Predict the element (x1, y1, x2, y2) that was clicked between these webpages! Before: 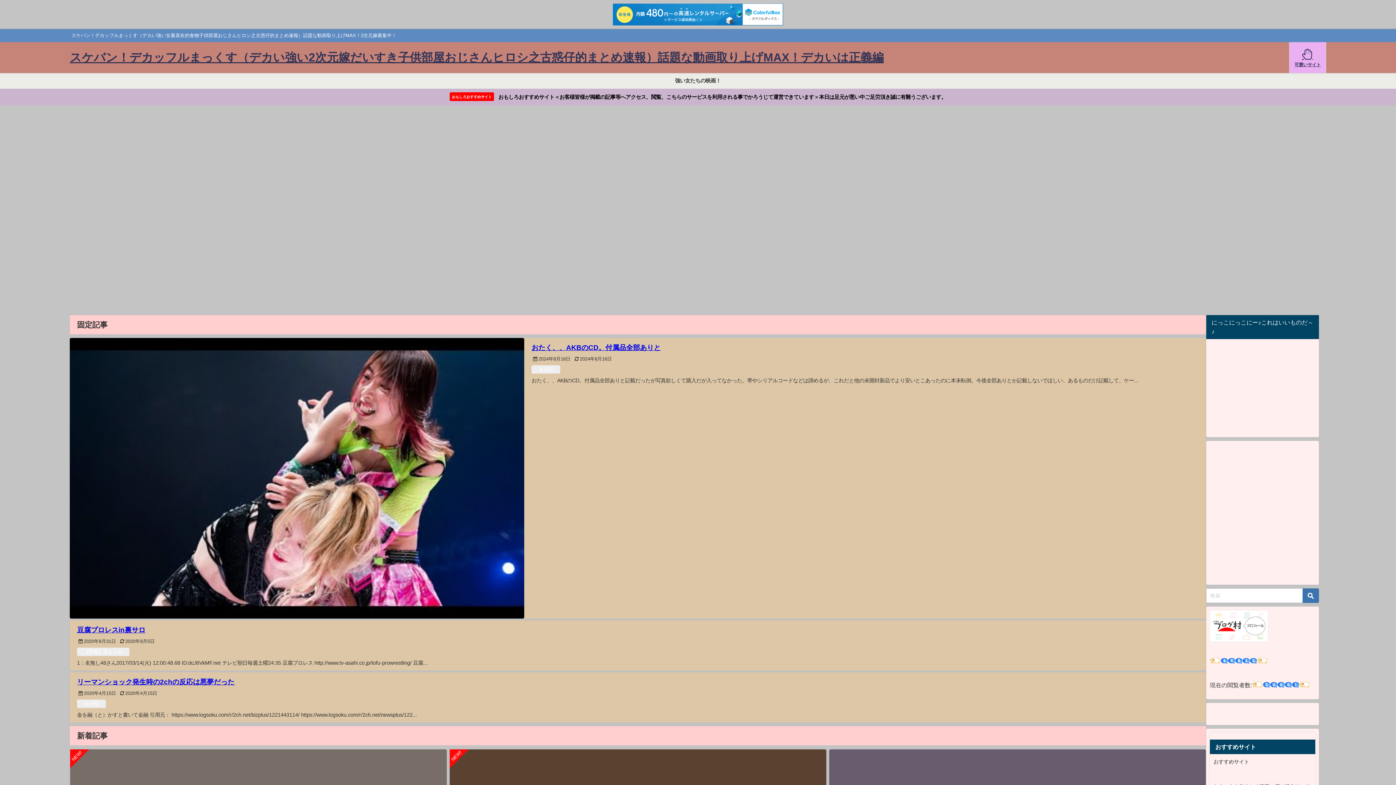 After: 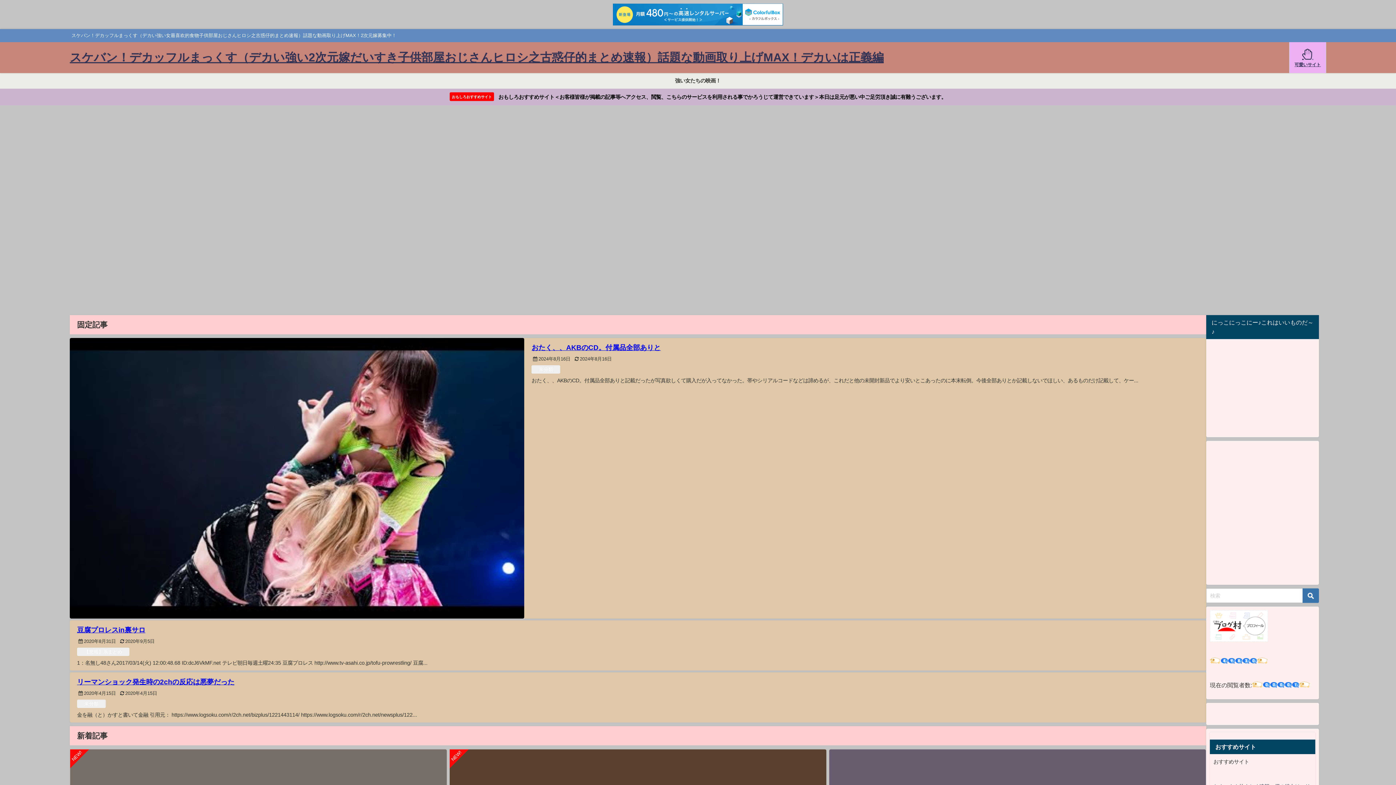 Action: bbox: (69, 43, 884, 71) label: スケバン！デカッフルまっくす（デカい強い2次元嫁だいすき子供部屋おじさんヒロシ之古惑仔的まとめ速報）話題な動画取り上げMAX！デカいは正義編